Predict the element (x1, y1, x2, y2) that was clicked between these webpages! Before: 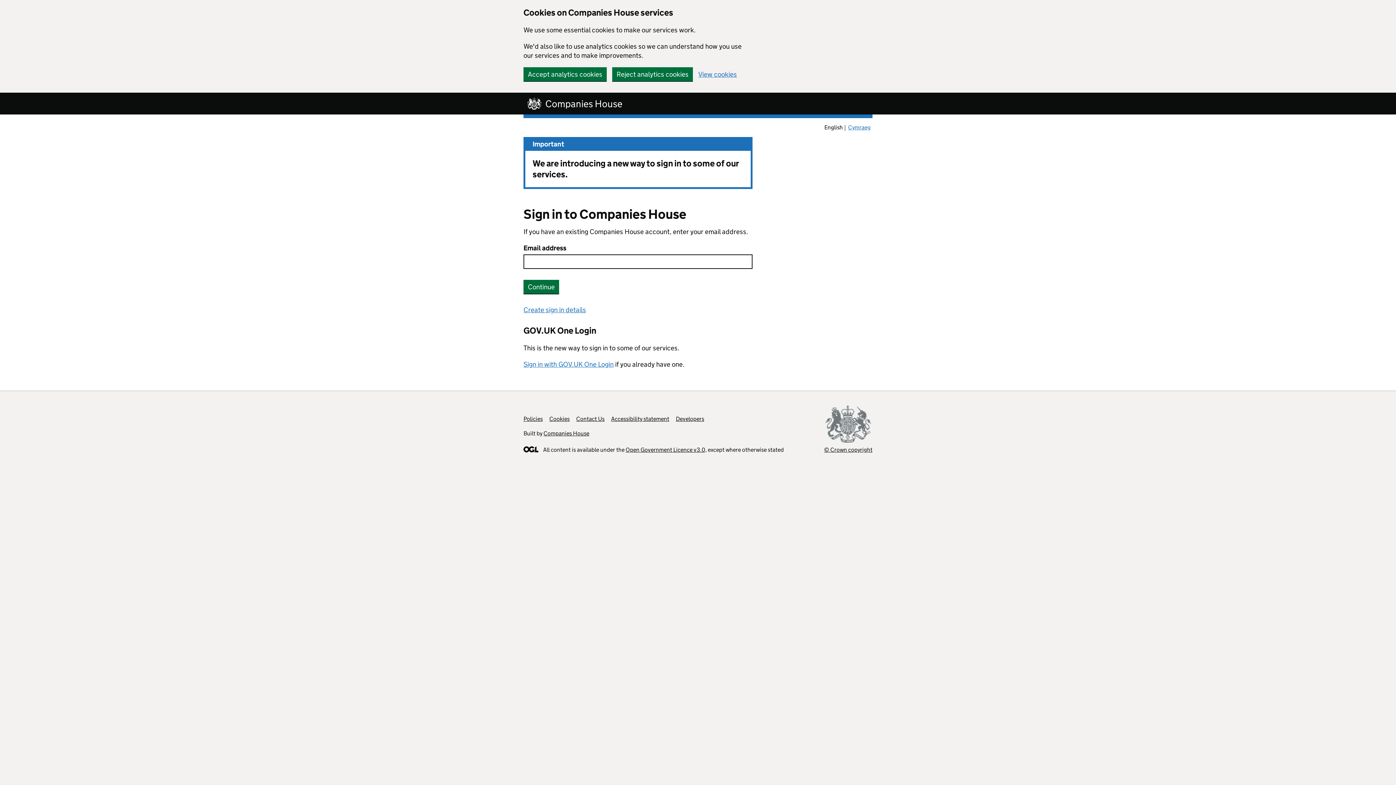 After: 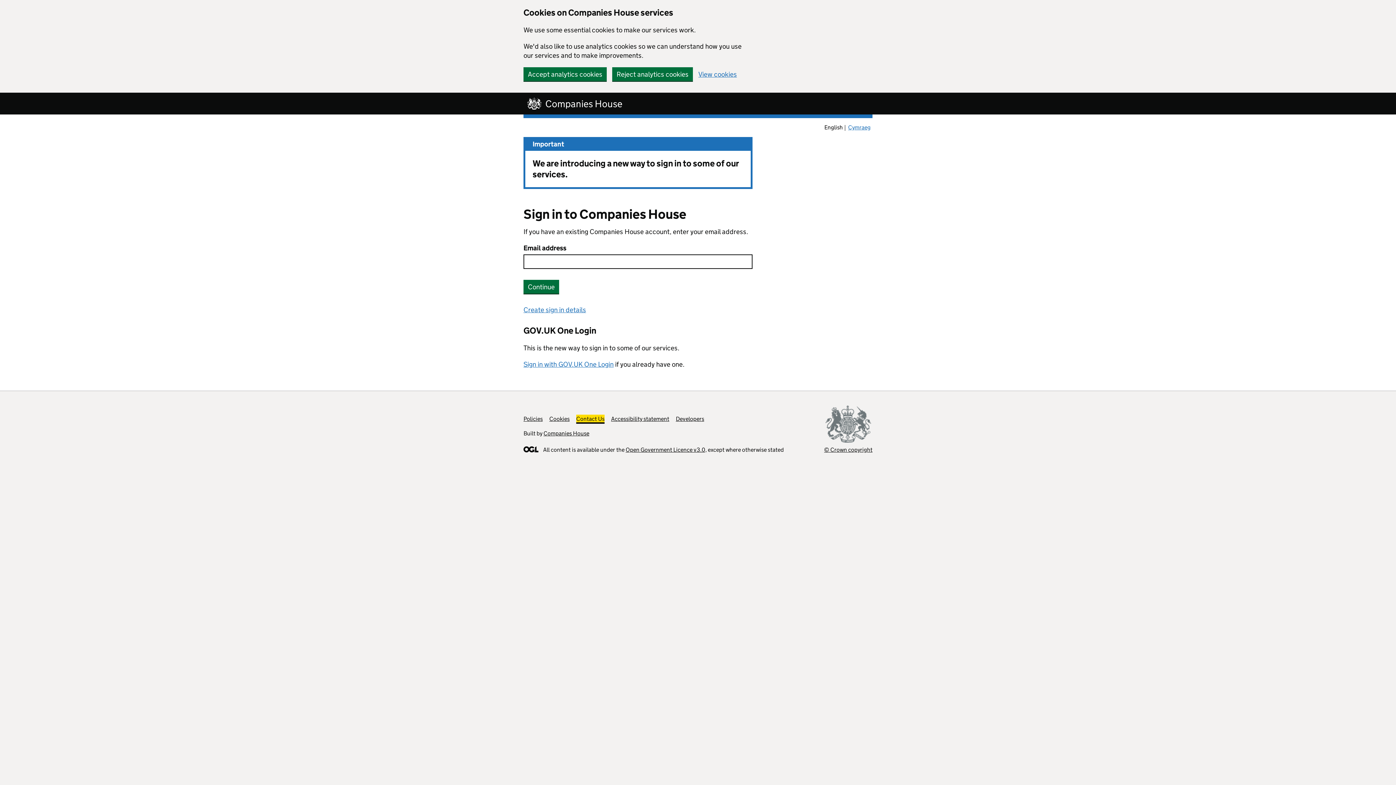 Action: bbox: (576, 415, 604, 422) label: Contact Us